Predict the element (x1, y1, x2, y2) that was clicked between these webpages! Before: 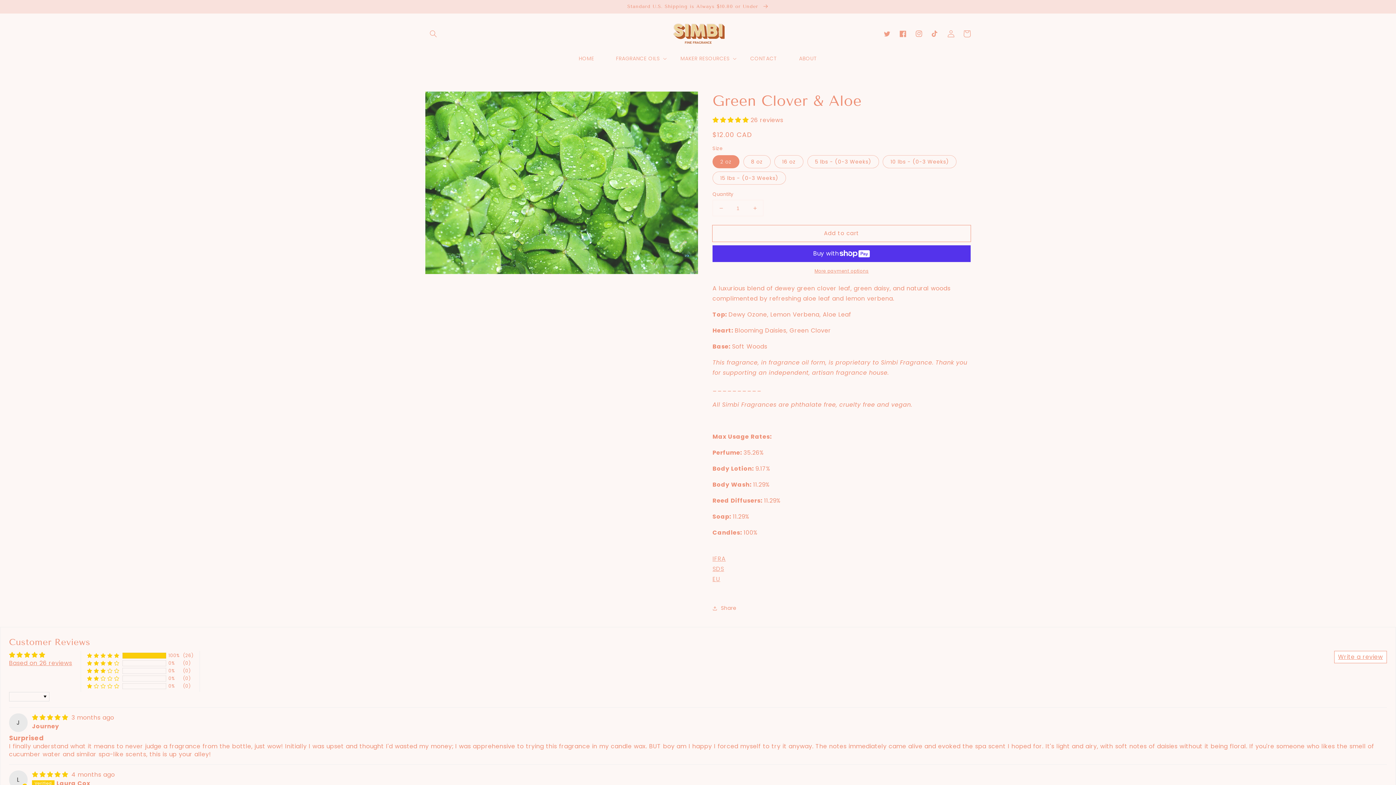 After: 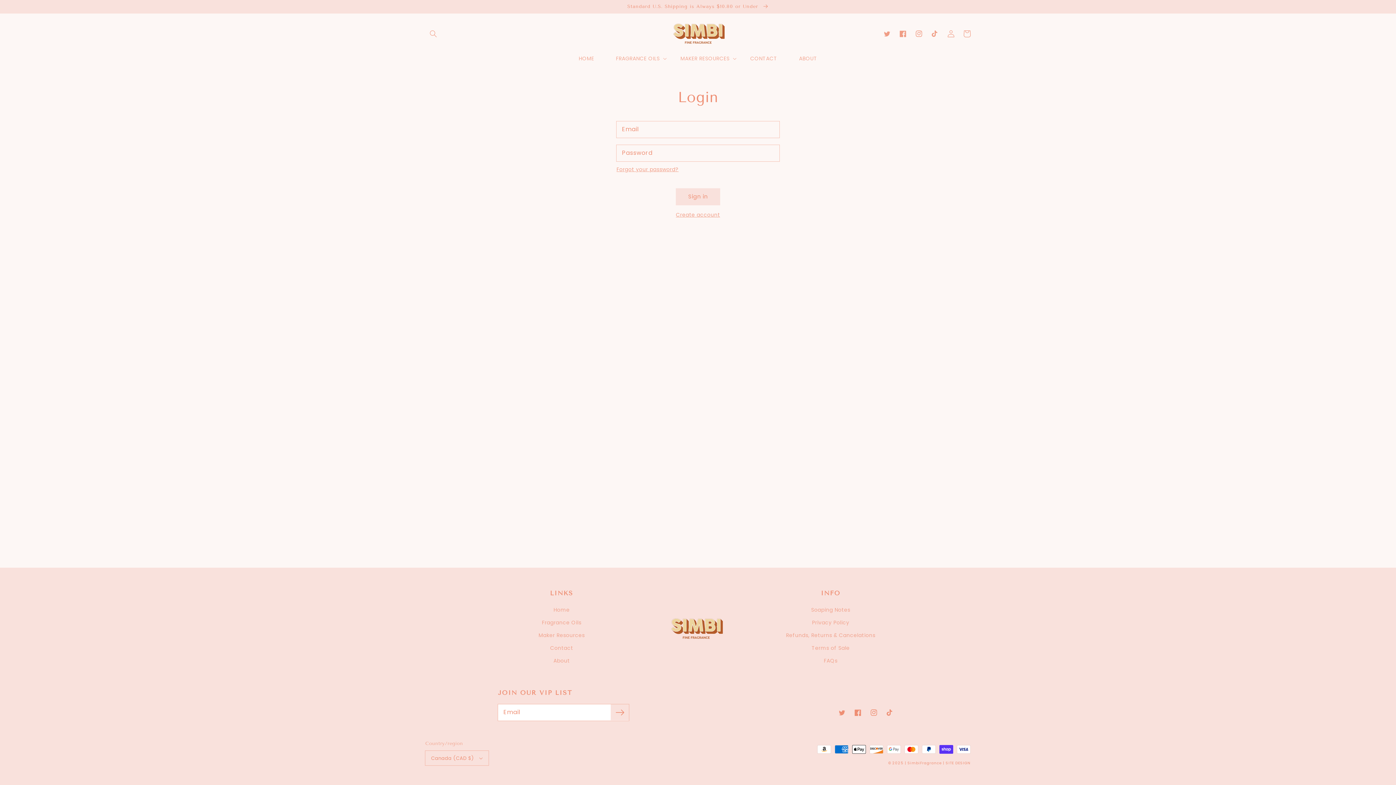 Action: bbox: (943, 25, 959, 41) label: Log in